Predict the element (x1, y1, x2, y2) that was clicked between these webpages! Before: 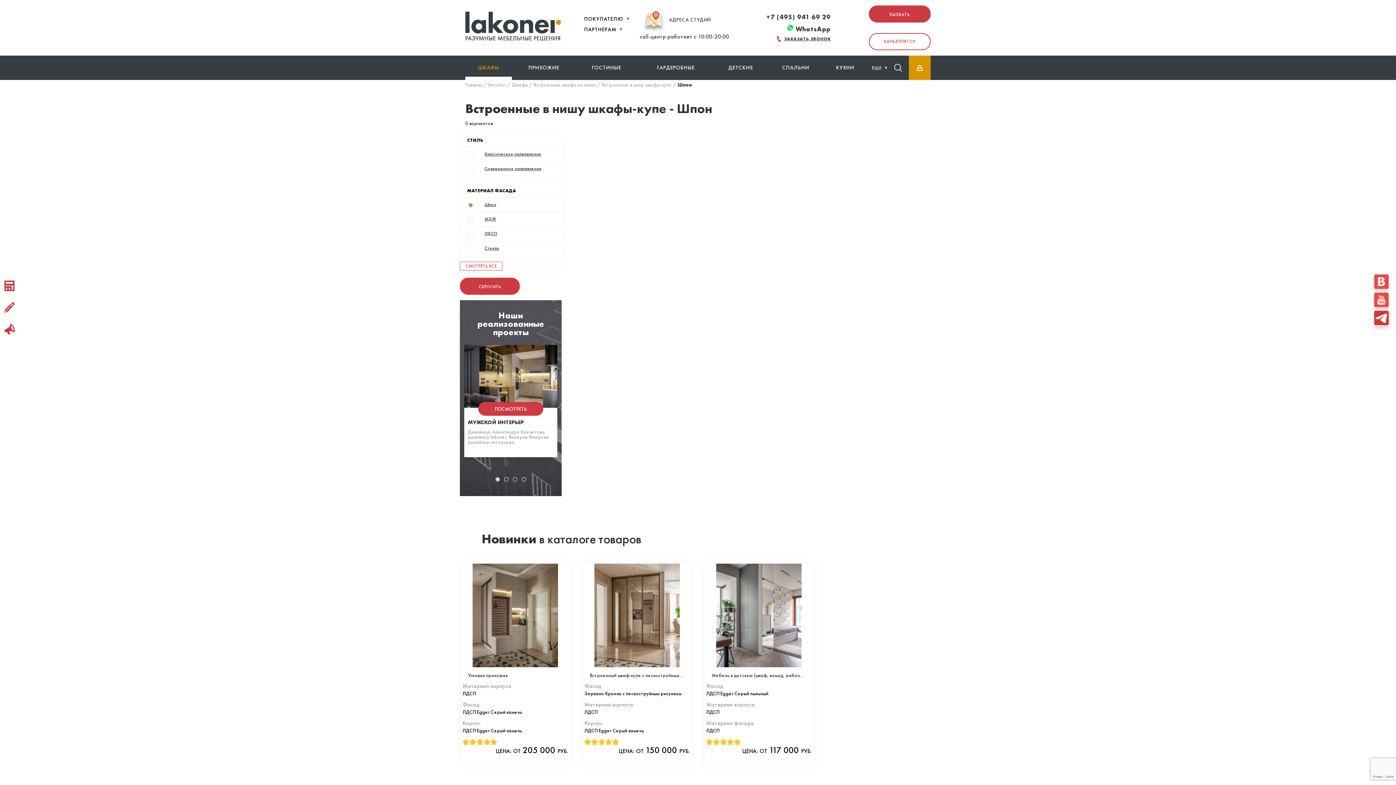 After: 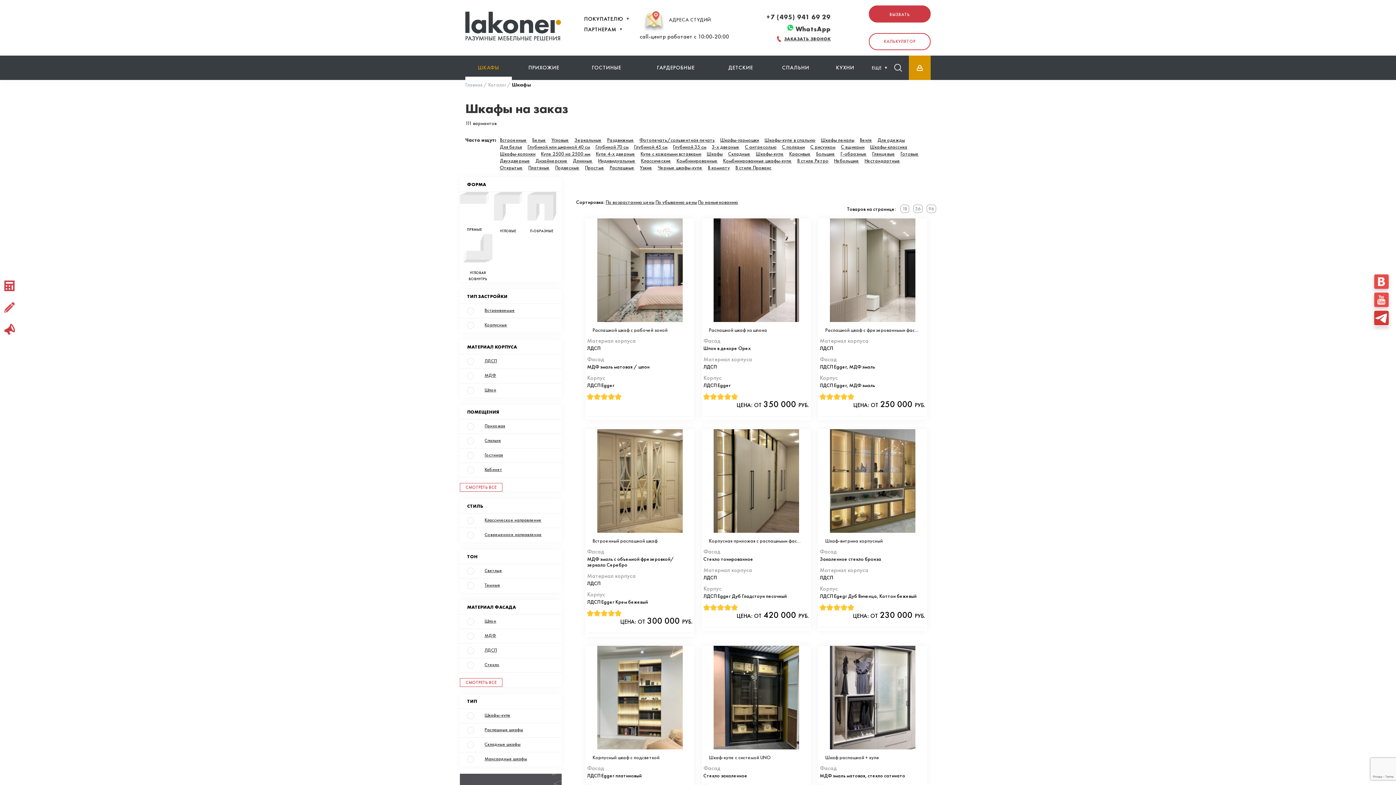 Action: bbox: (465, 55, 512, 80) label: ШКАФЫ